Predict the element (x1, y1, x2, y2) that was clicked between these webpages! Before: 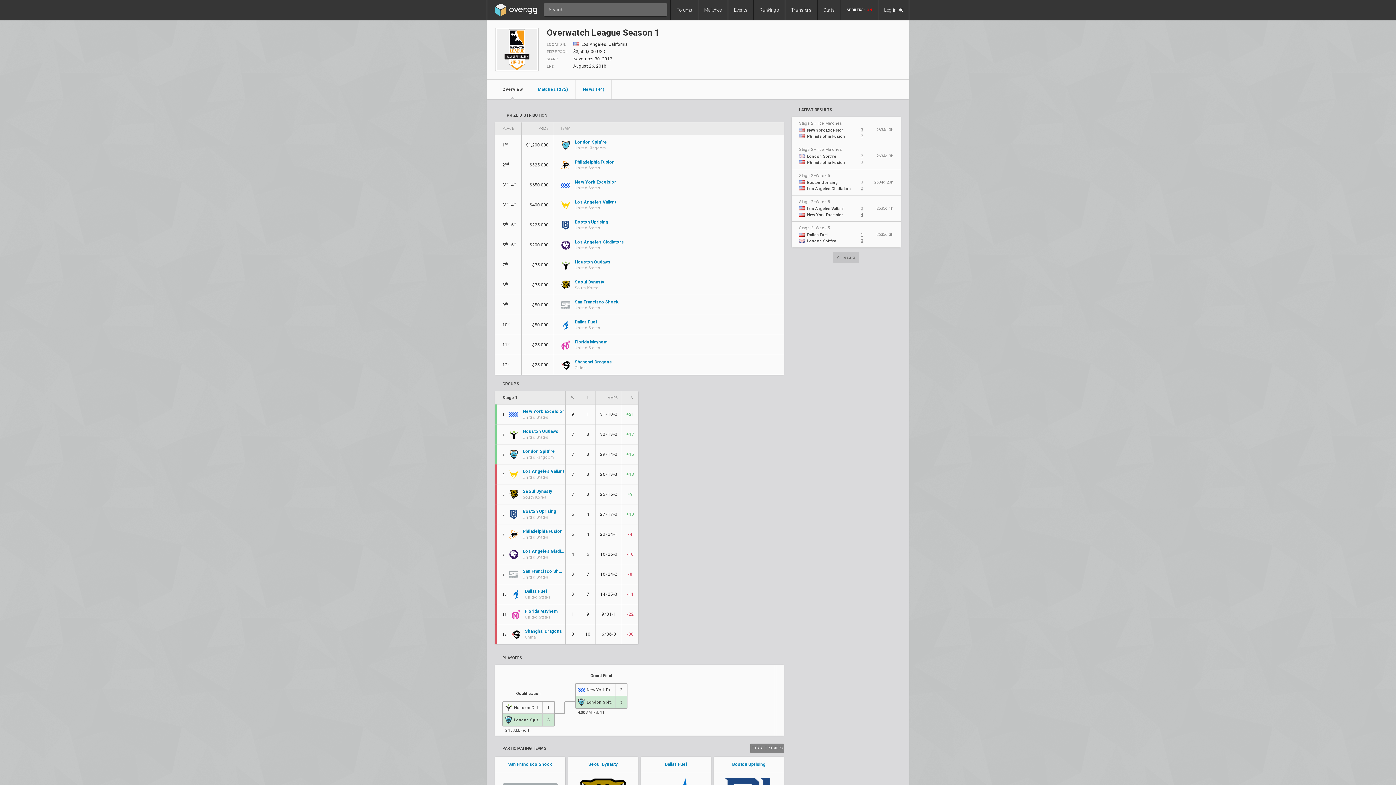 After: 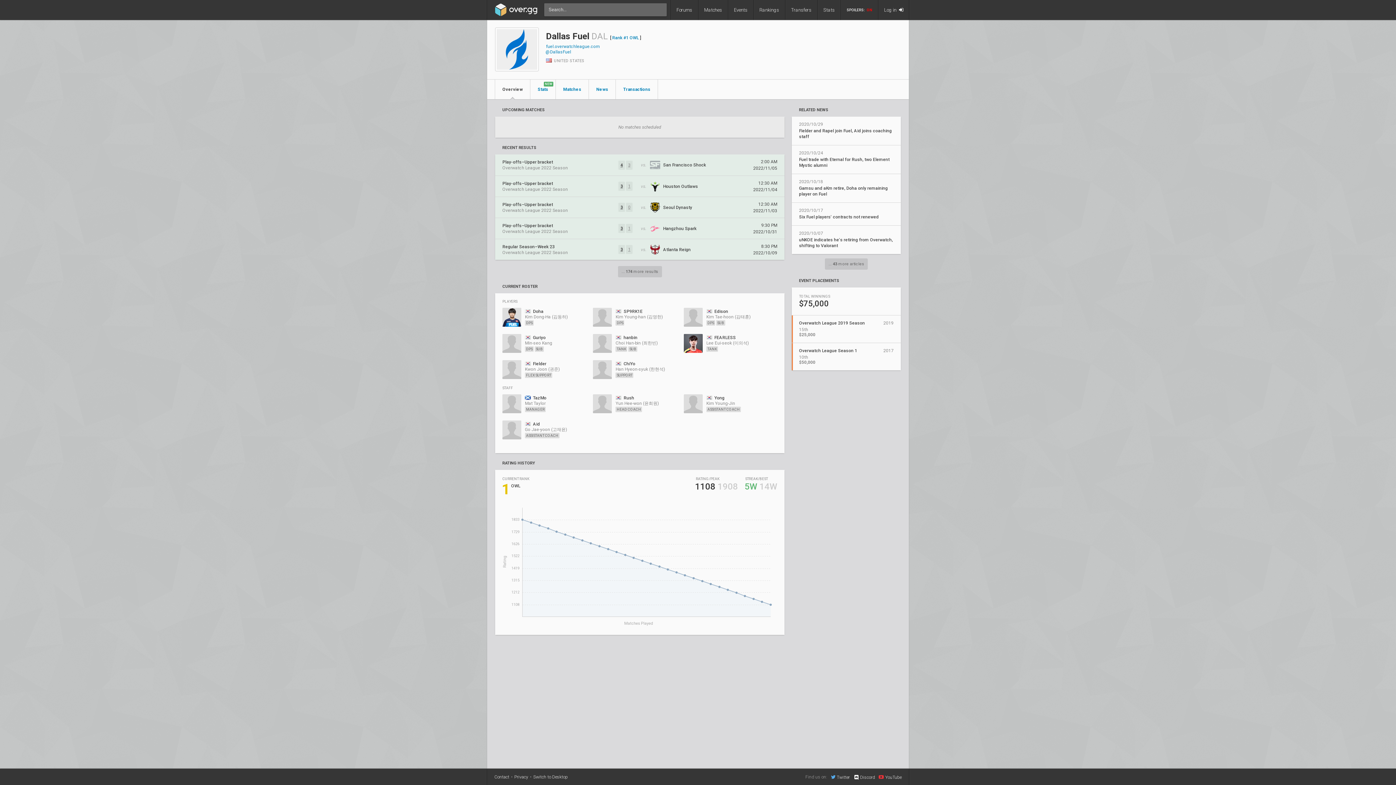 Action: label: Dallas Fuel
United States bbox: (508, 584, 565, 604)